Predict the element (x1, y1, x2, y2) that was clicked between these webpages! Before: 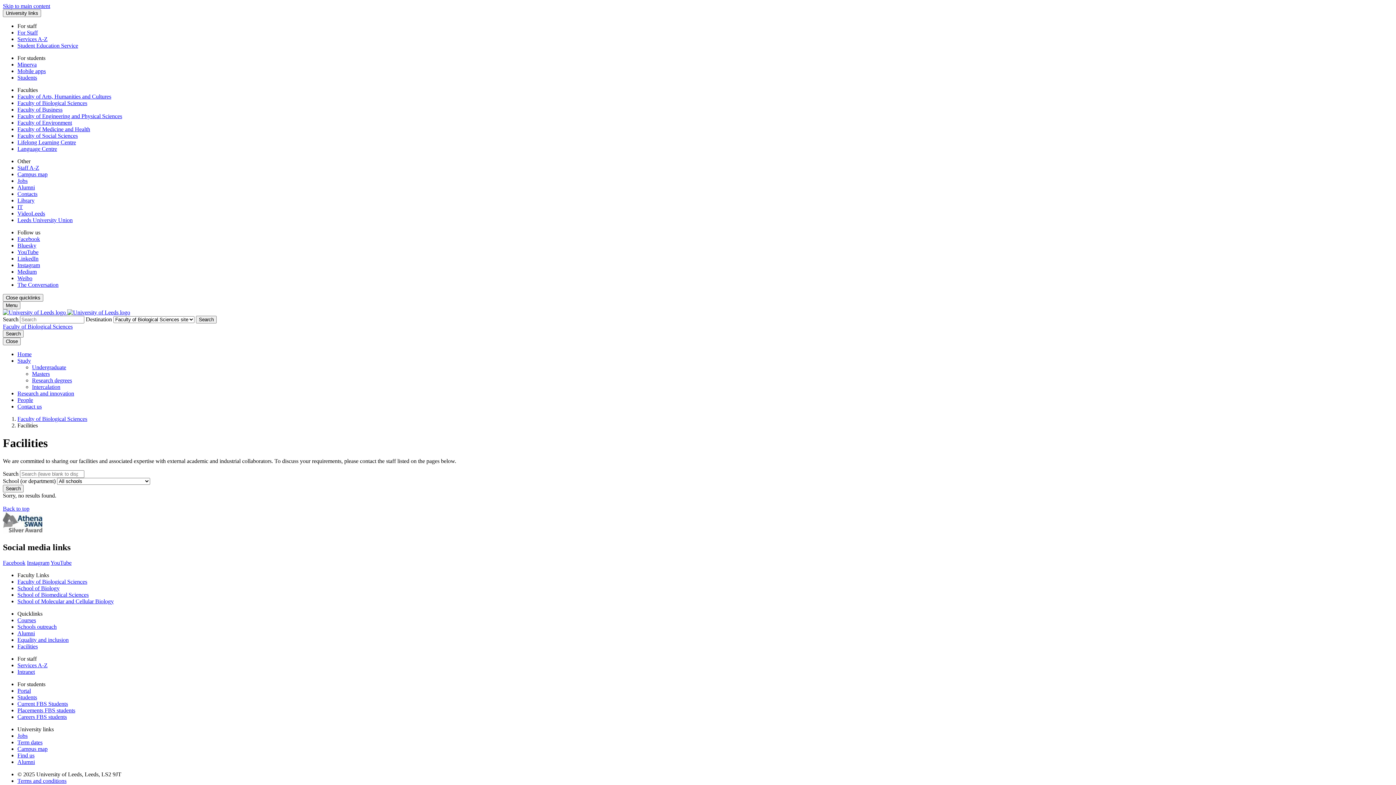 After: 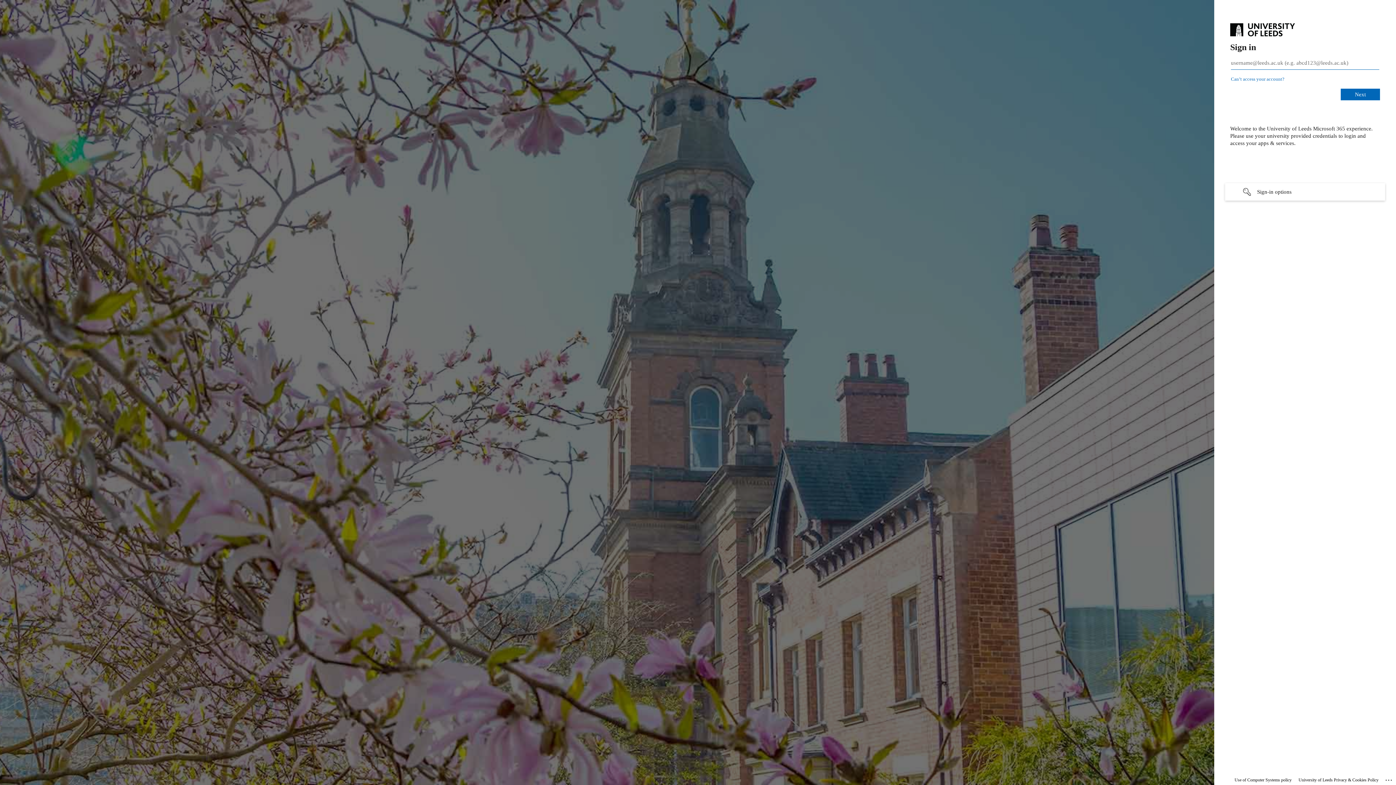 Action: bbox: (17, 662, 47, 668) label: Services A-Z